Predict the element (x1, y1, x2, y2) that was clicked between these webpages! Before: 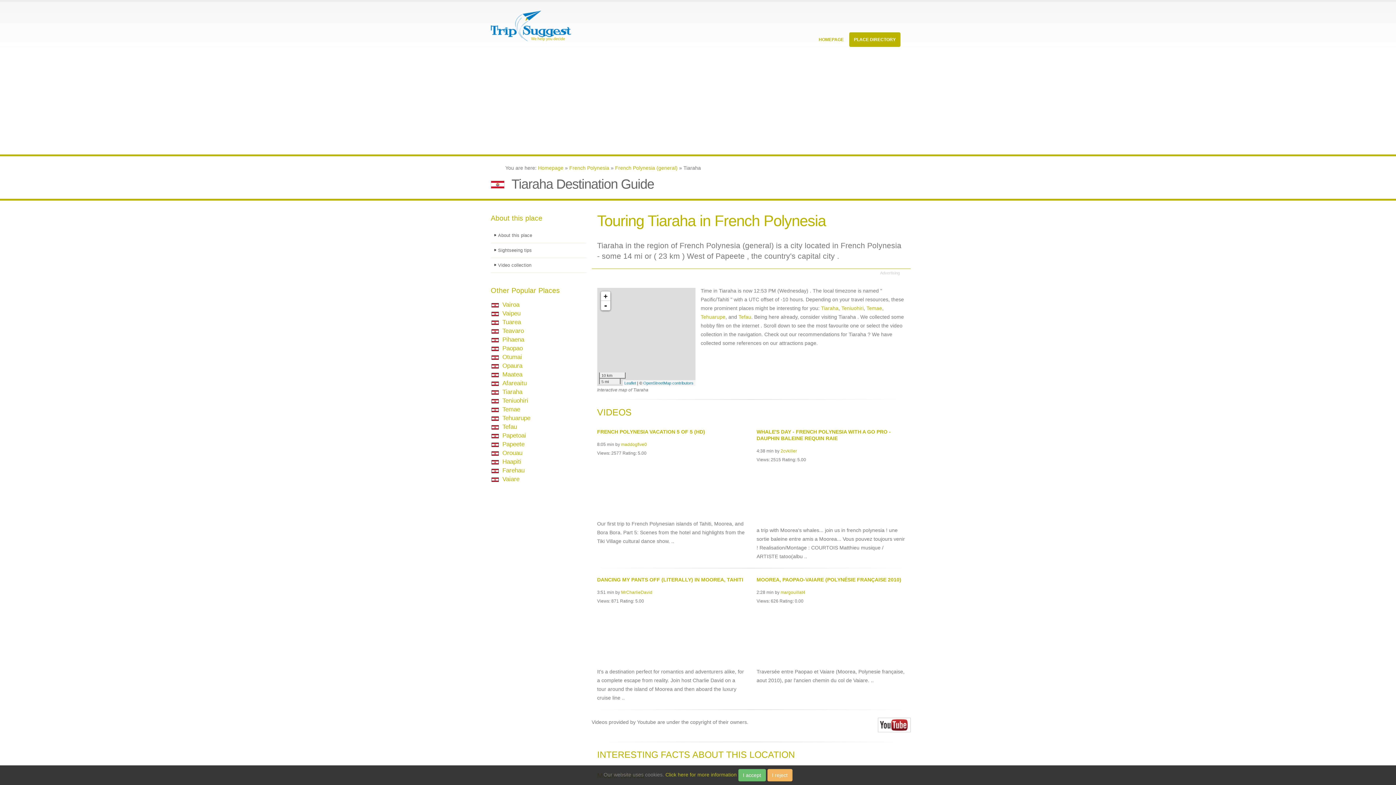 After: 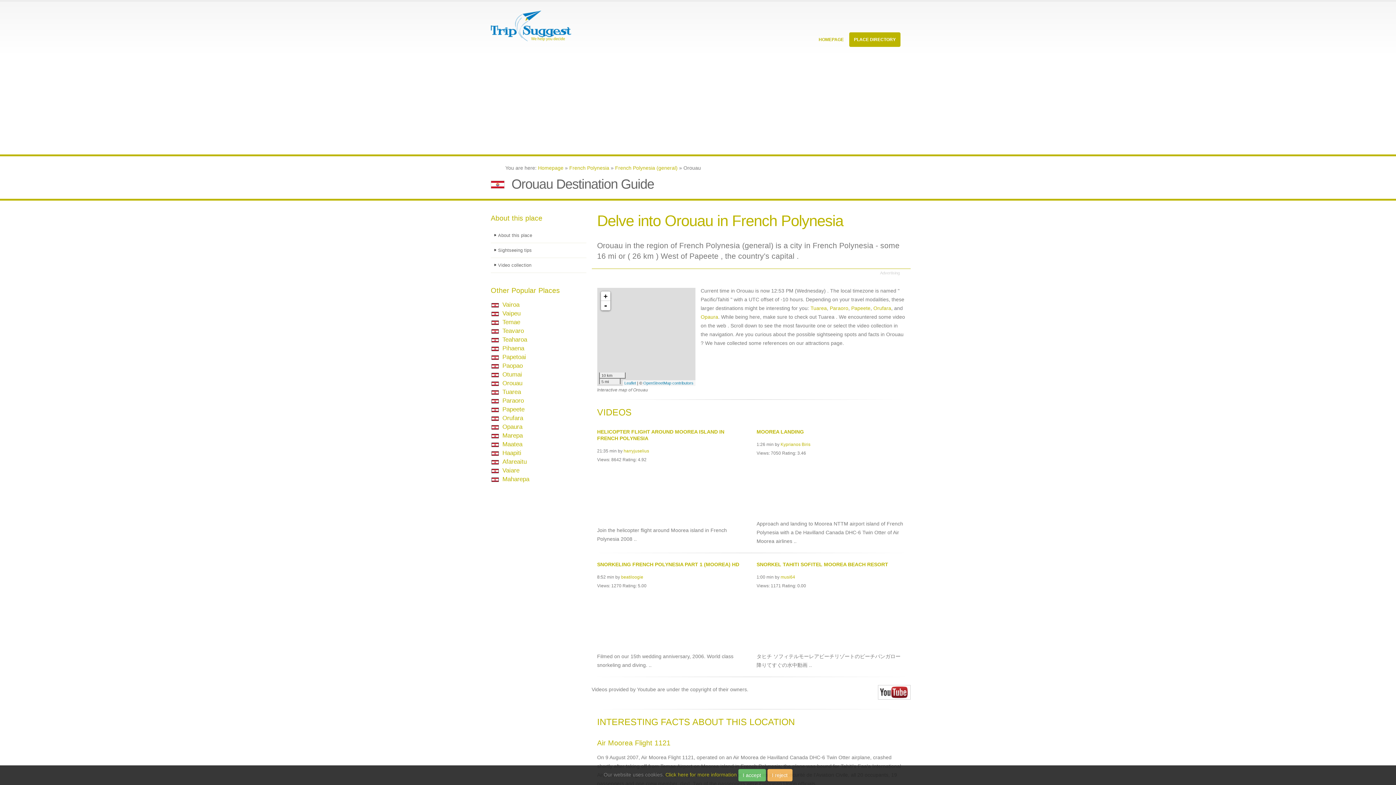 Action: label: Orouau bbox: (502, 449, 522, 456)